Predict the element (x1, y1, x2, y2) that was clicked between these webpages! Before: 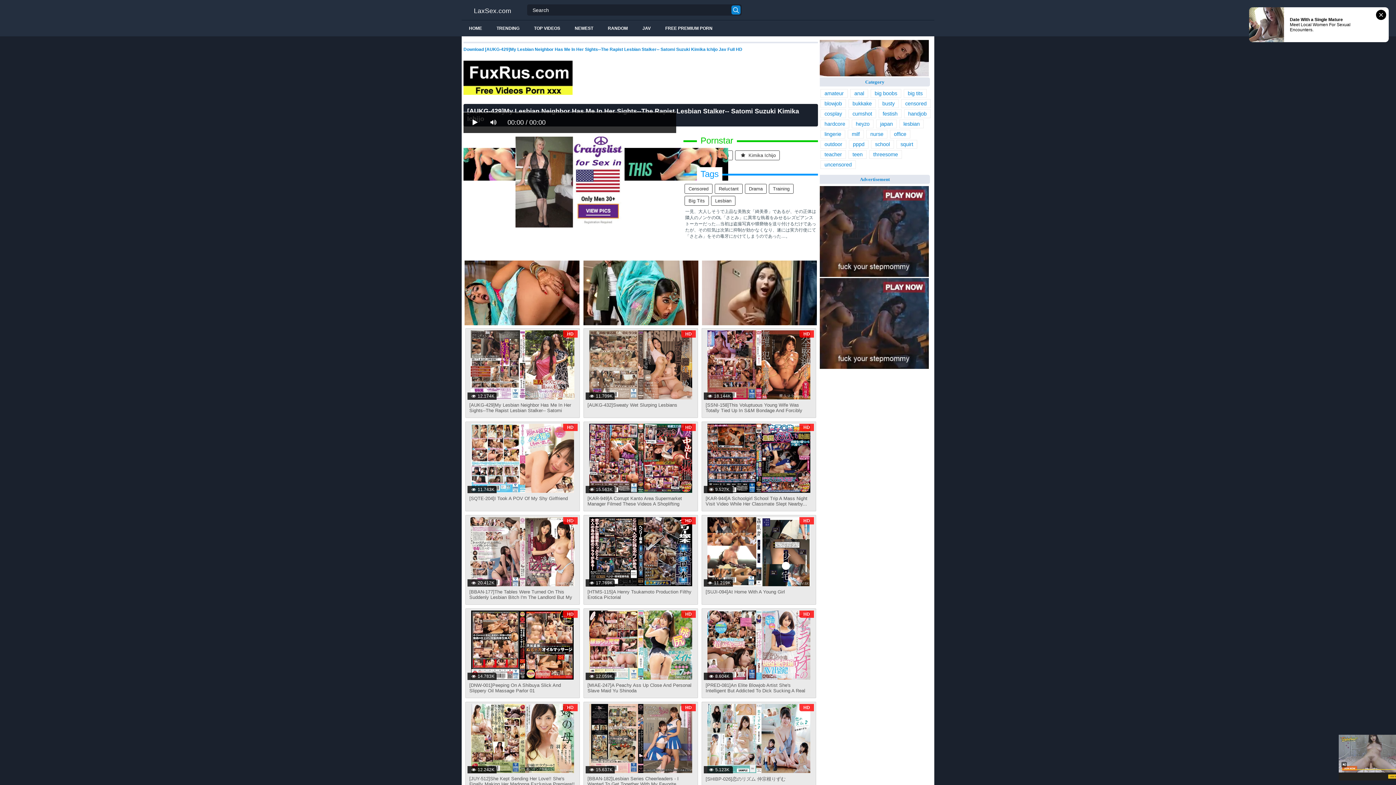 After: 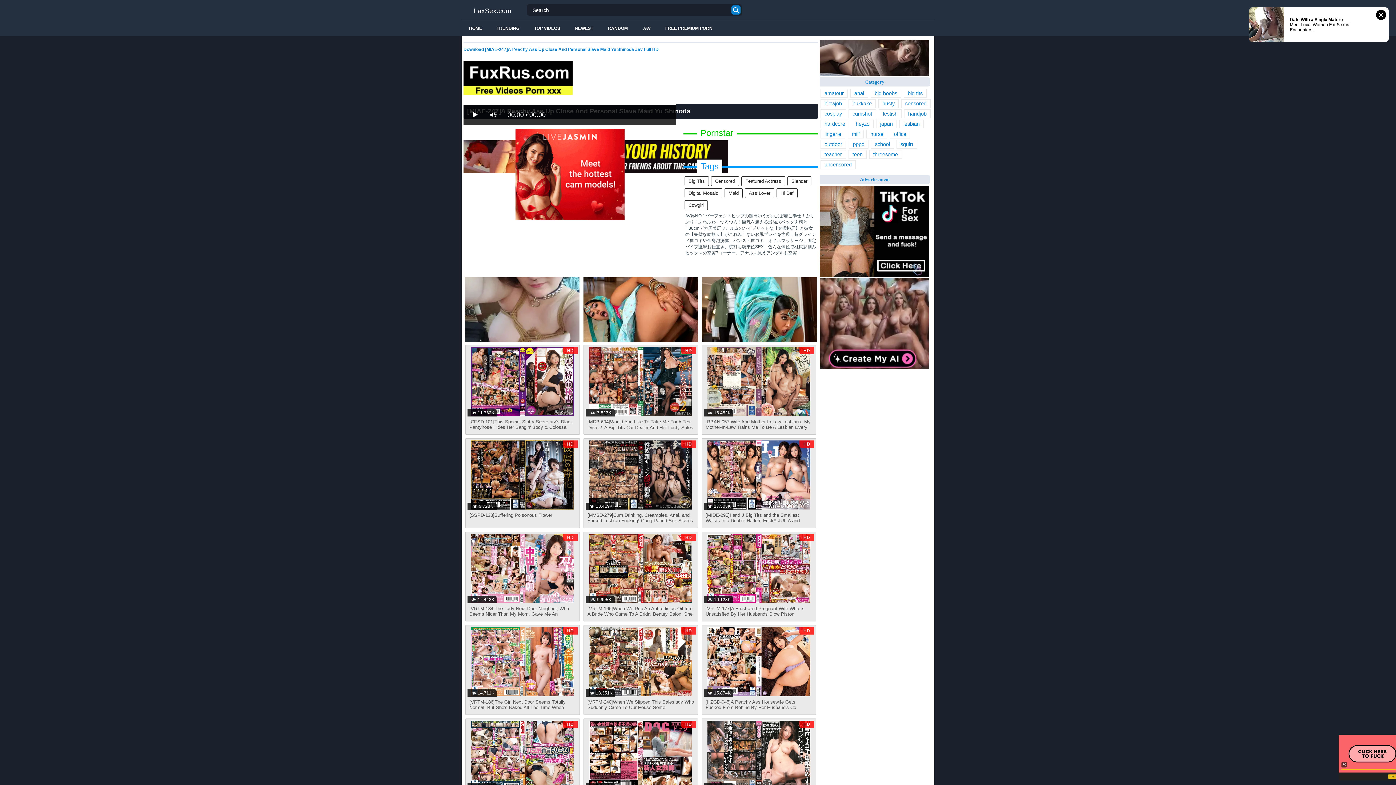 Action: label: [MIAE-247]A Peachy Ass Up Close And Personal Slave Maid Yu Shinoda bbox: (587, 682, 694, 693)